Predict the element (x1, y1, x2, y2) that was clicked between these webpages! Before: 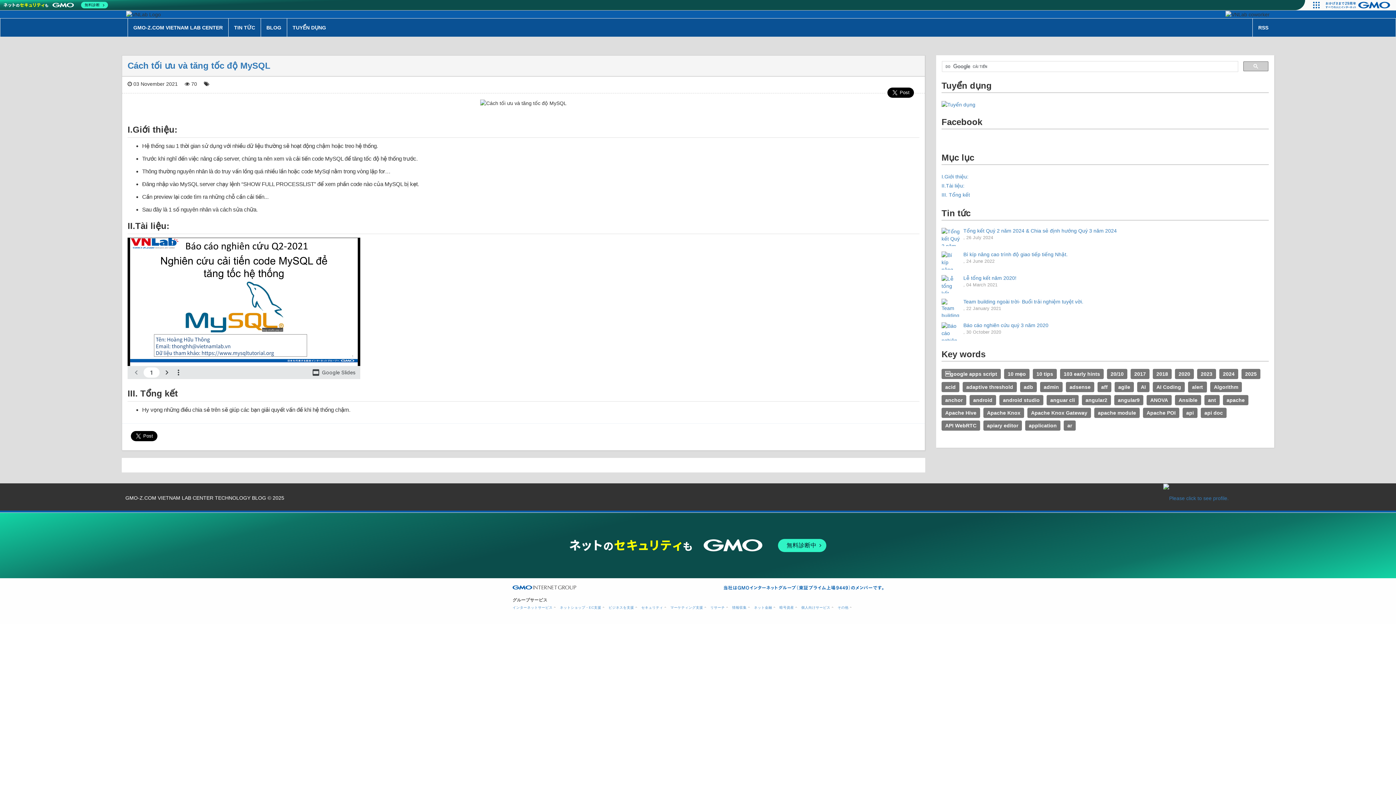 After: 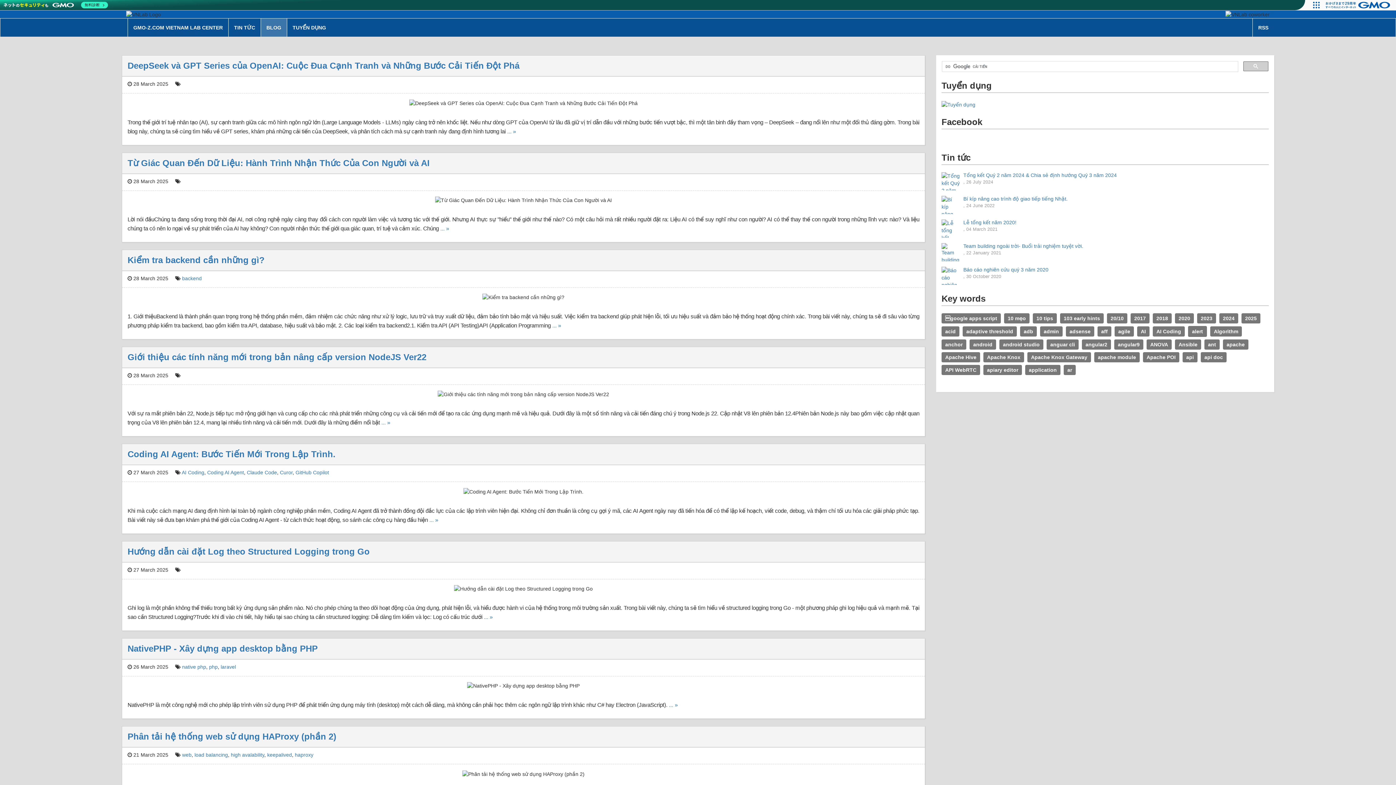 Action: label: GMO-Z.COM VIETNAM LAB CENTER TECHNOLOGY BLOG bbox: (125, 495, 266, 500)